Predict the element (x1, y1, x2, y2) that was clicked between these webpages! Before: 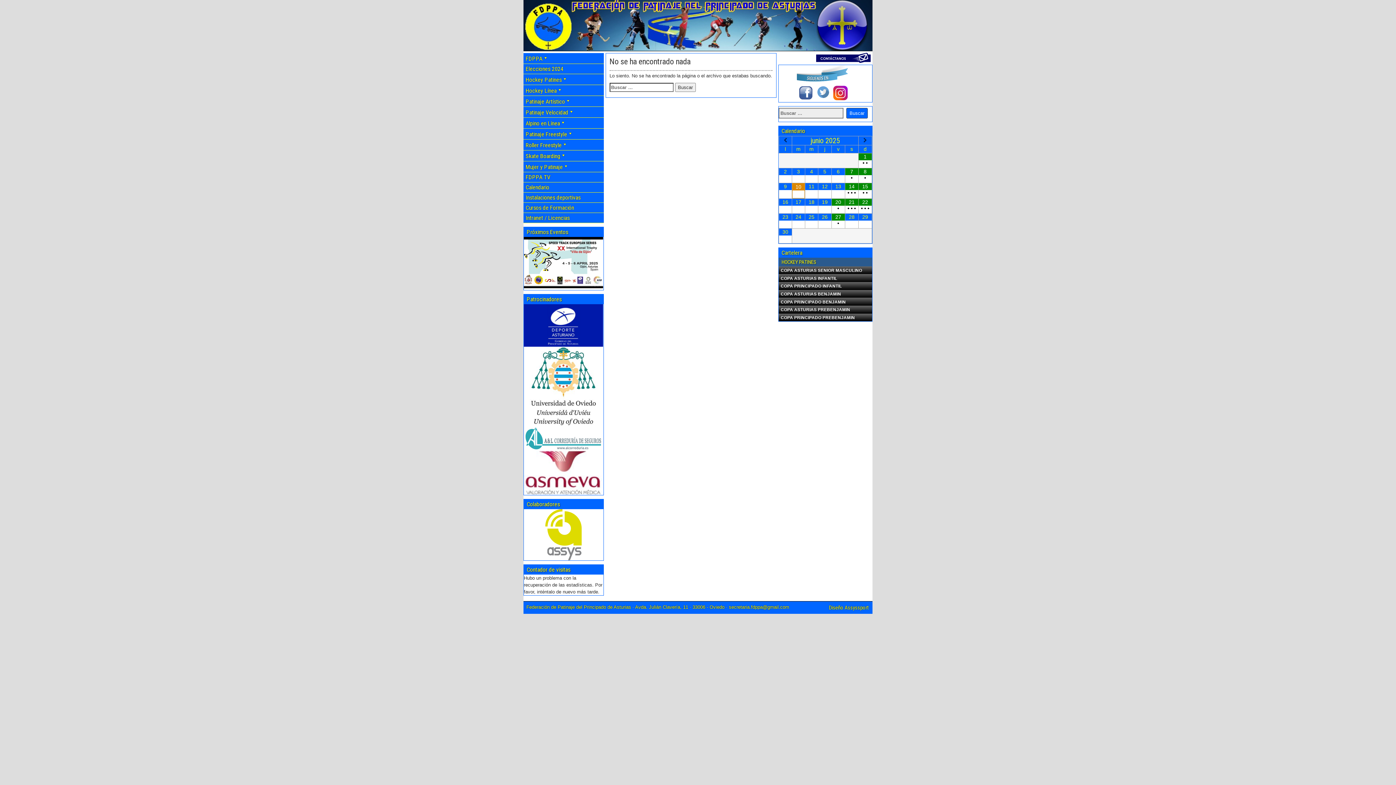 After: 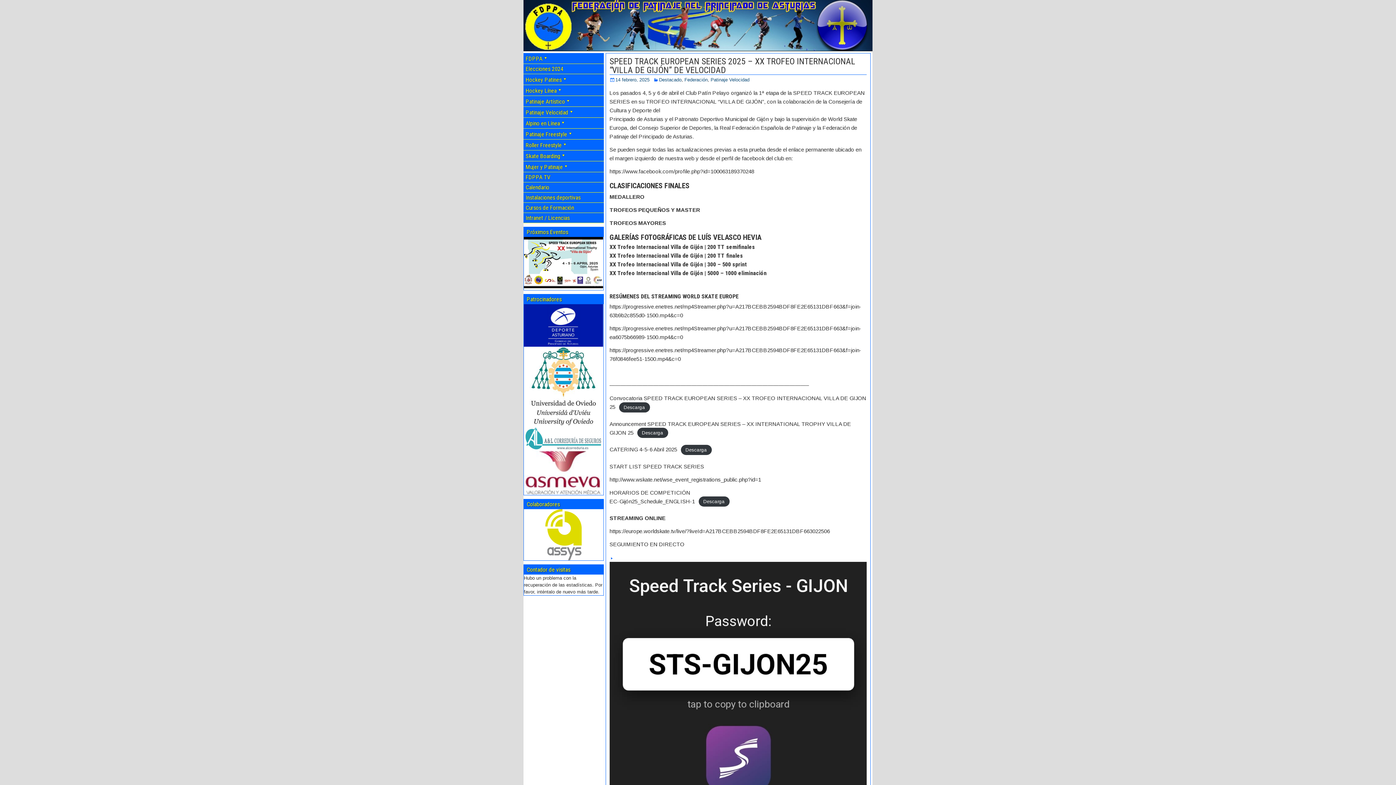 Action: bbox: (524, 284, 603, 289)